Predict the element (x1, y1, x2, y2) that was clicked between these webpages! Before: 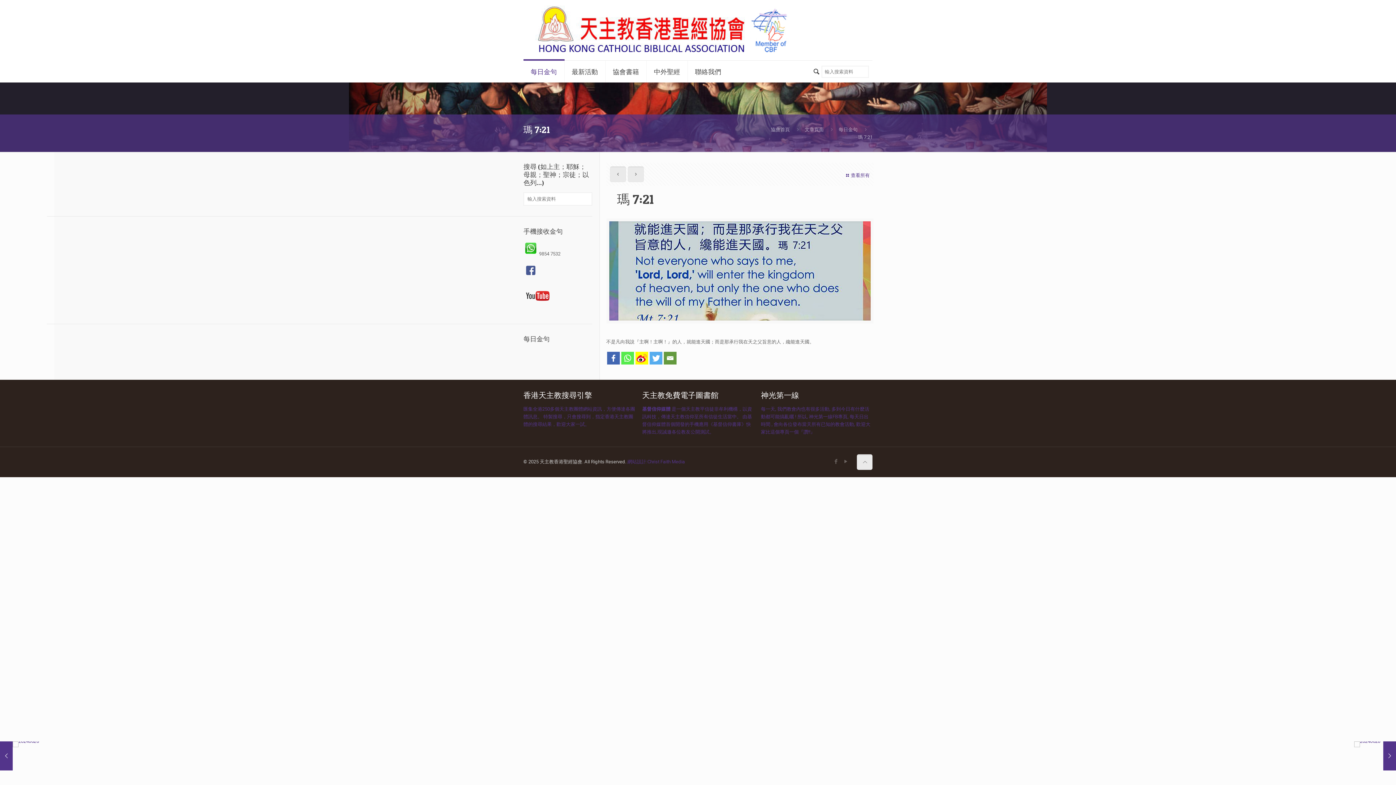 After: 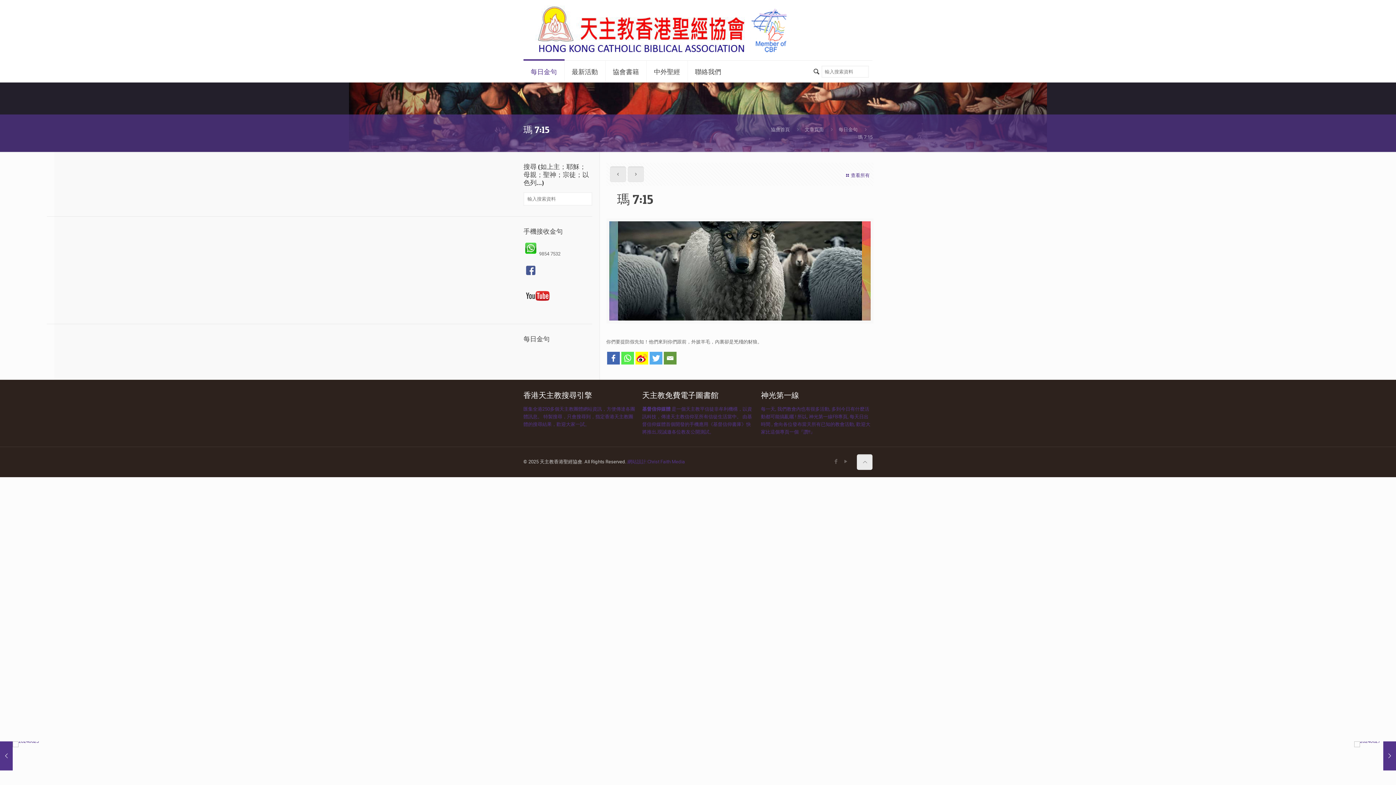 Action: label: 瑪 7:15
26/06/2024 bbox: (0, 741, 41, 770)